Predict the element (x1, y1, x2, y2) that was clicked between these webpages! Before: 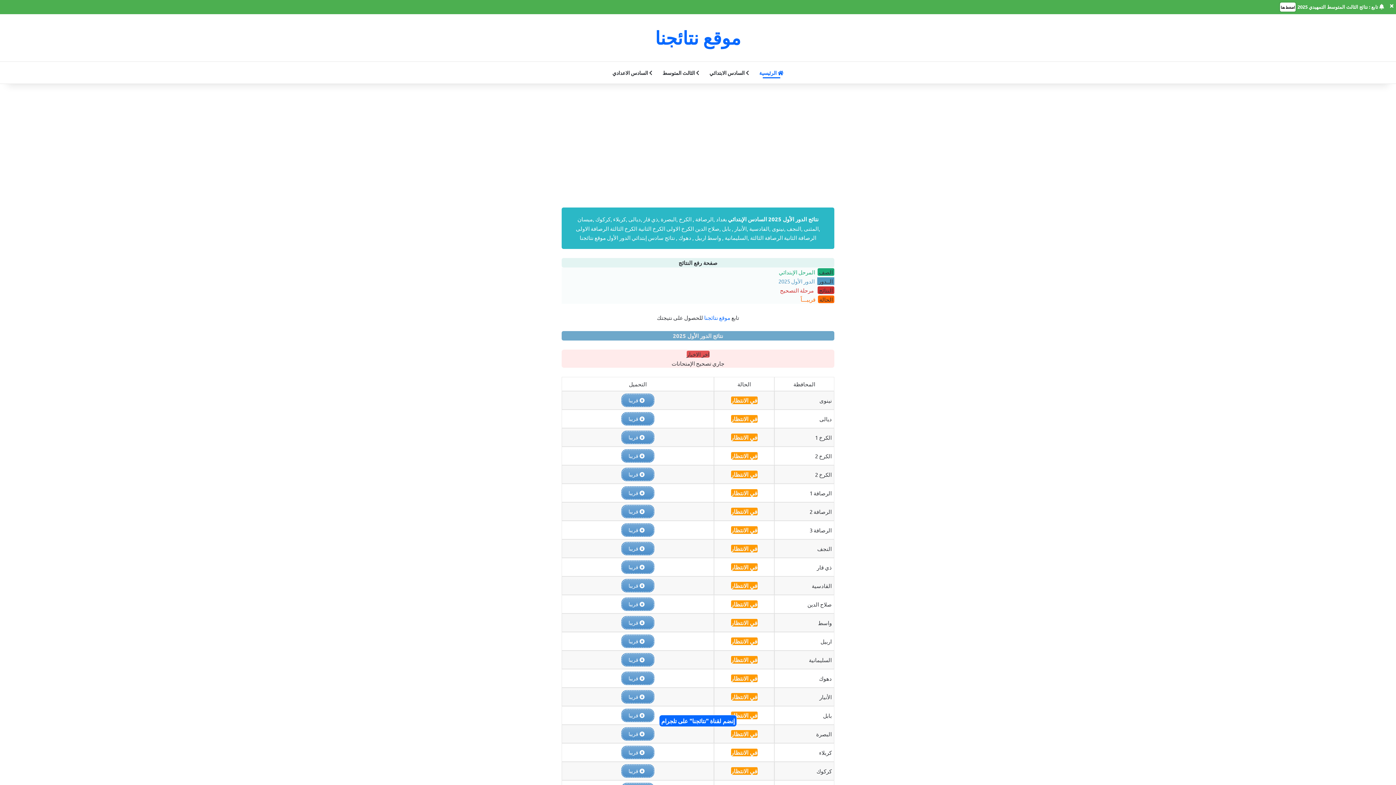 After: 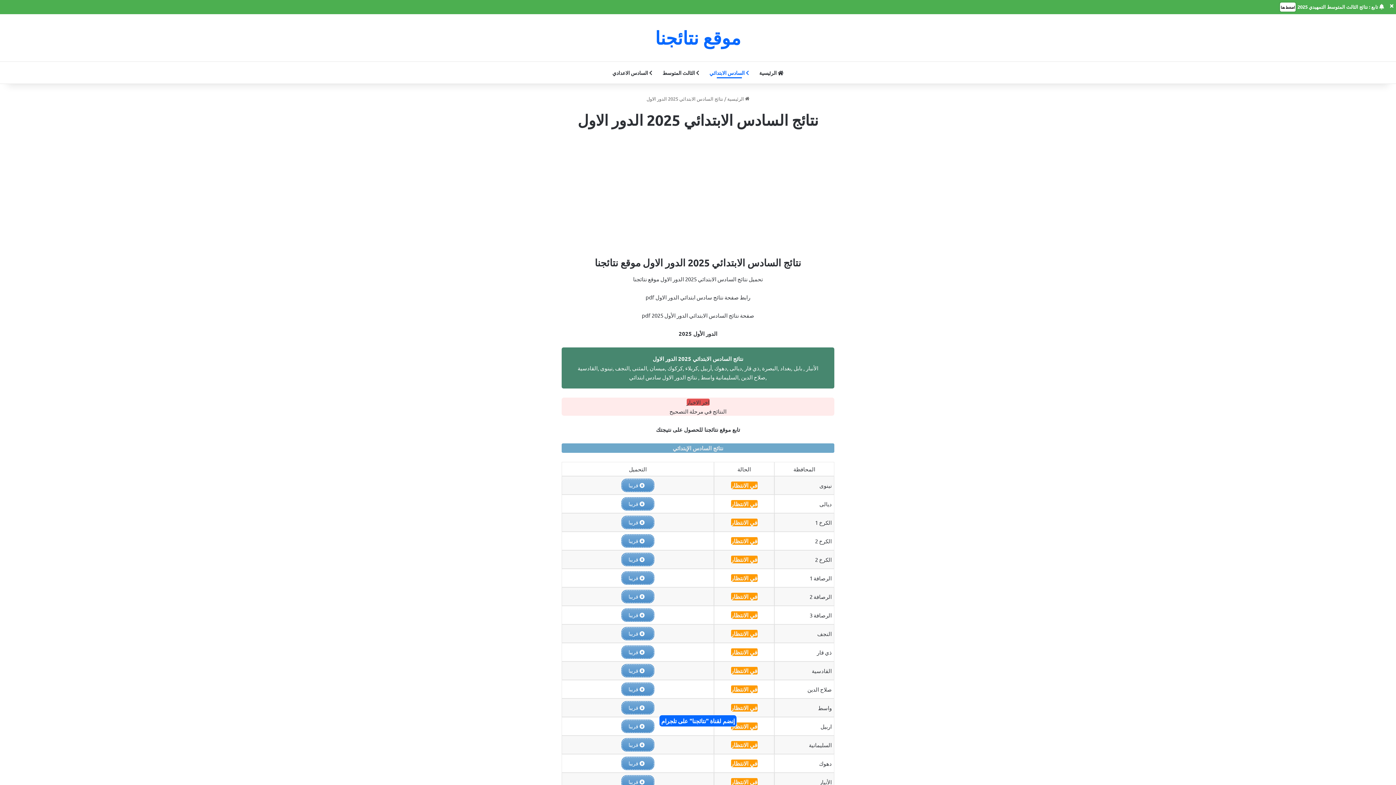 Action: label:  قريبا bbox: (621, 486, 654, 499)